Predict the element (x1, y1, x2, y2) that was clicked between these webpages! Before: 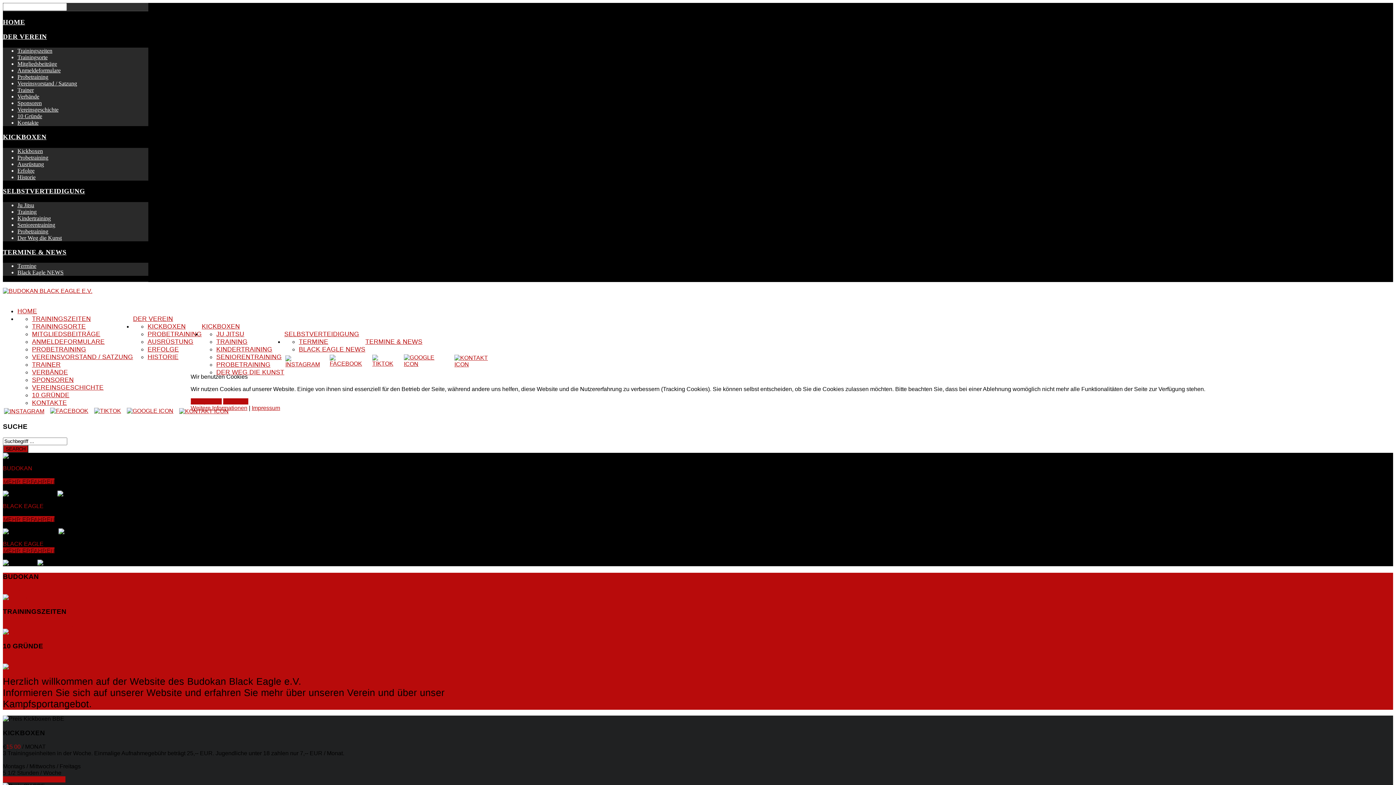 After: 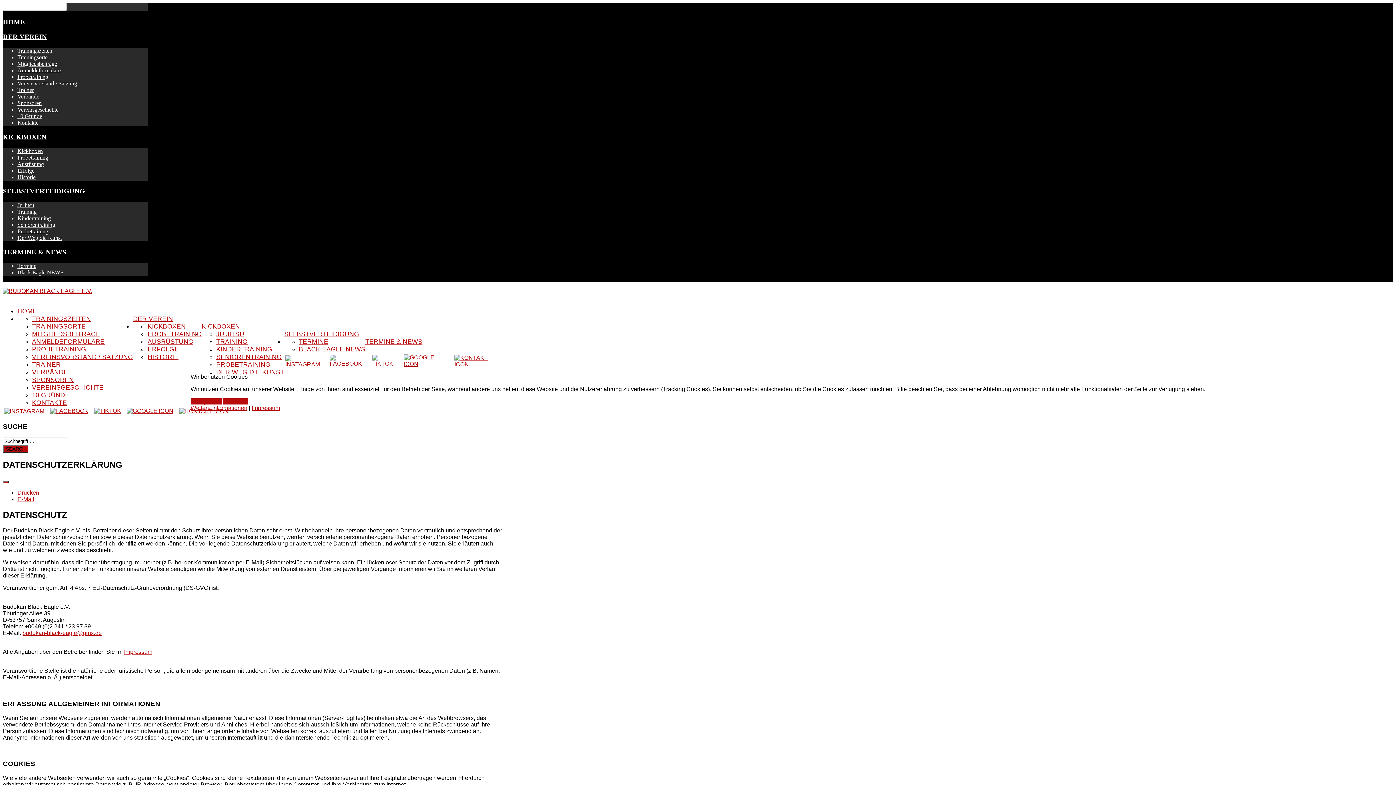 Action: label: Weitere Informationen bbox: (190, 405, 247, 411)